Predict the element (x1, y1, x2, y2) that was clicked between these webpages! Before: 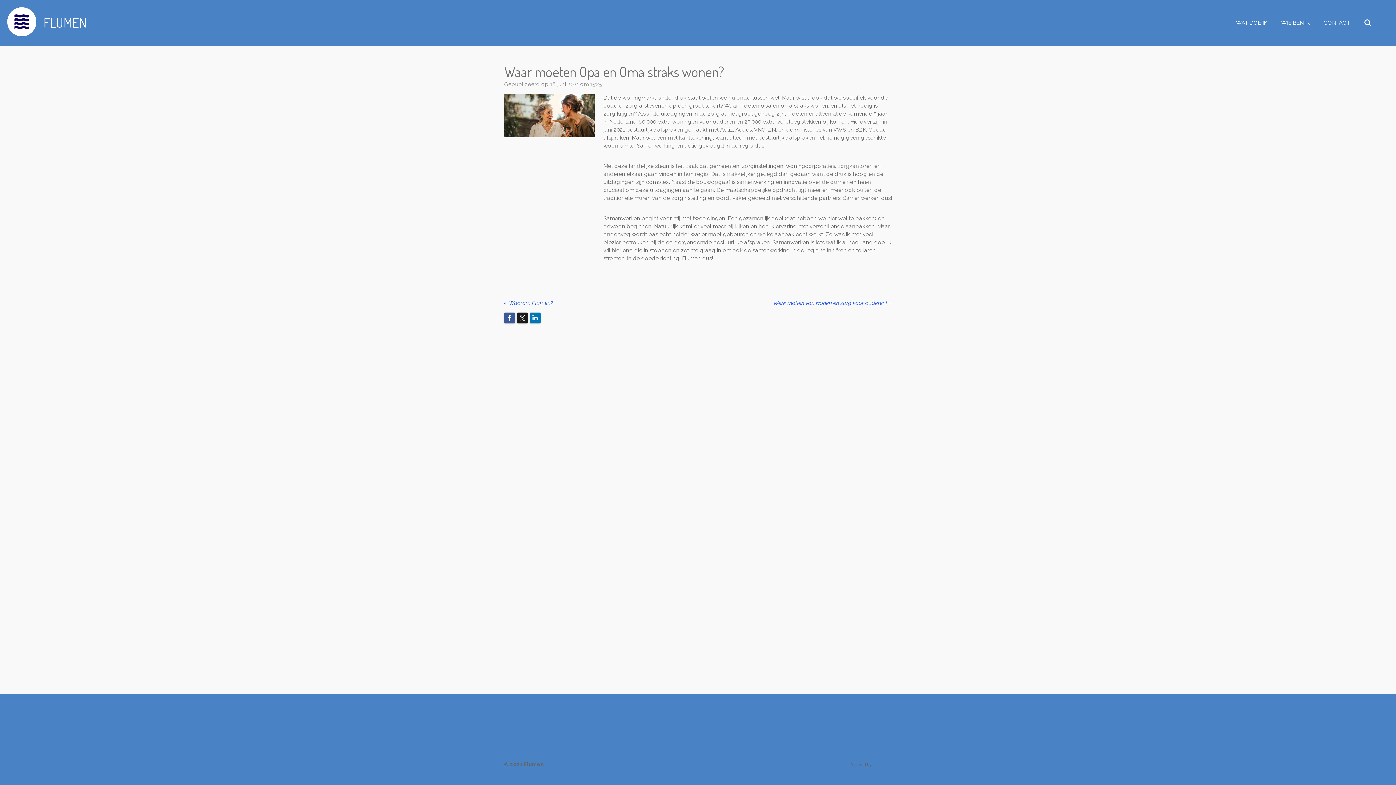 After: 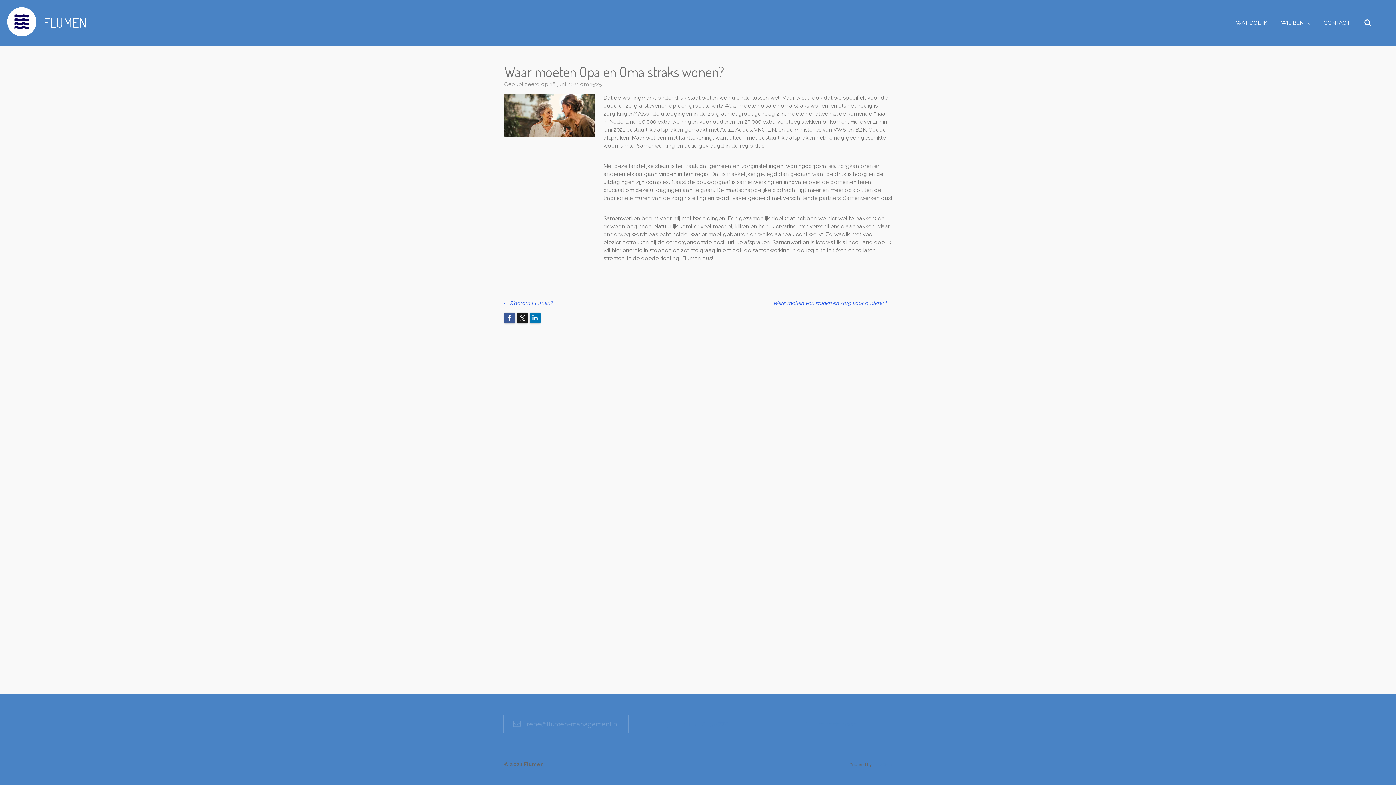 Action: bbox: (504, 716, 627, 732) label: rene@flumen-management.nl